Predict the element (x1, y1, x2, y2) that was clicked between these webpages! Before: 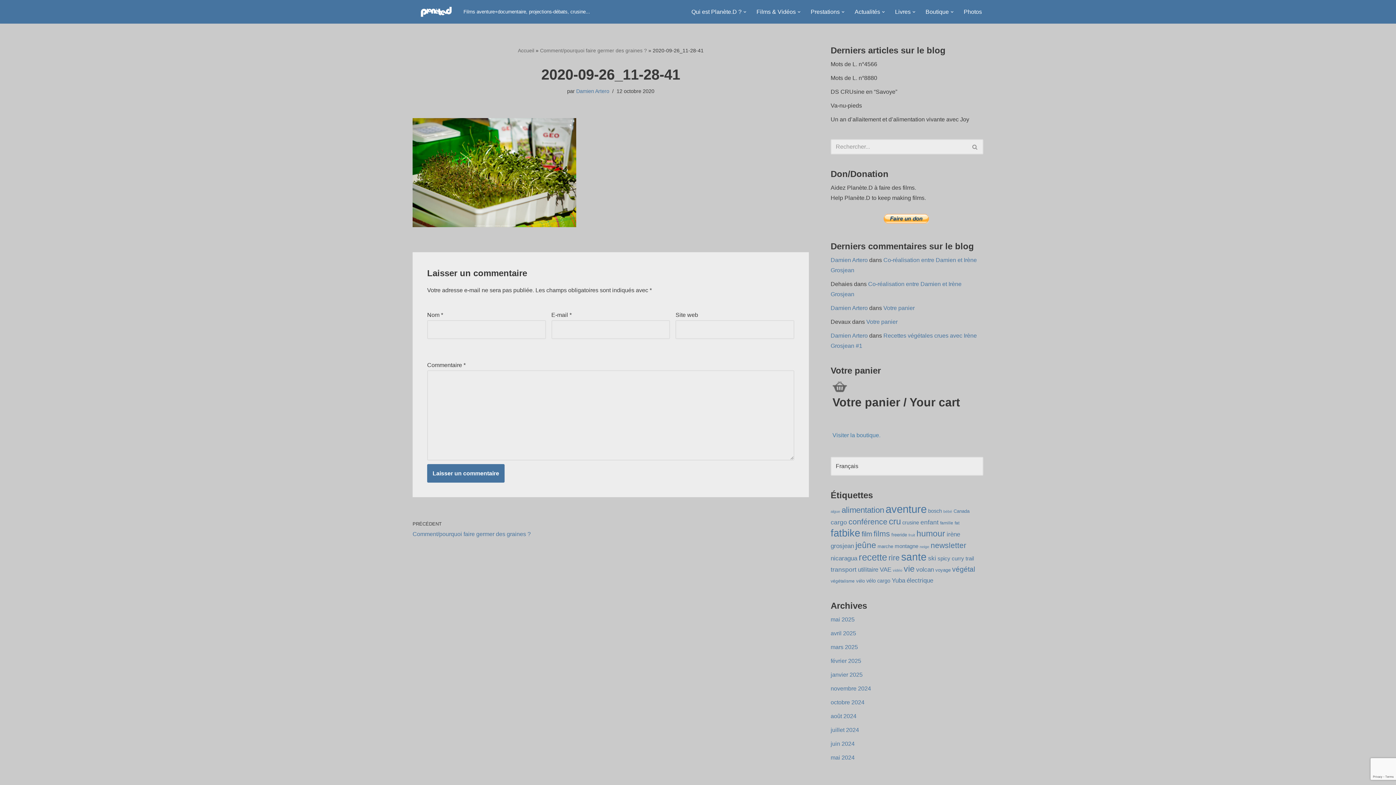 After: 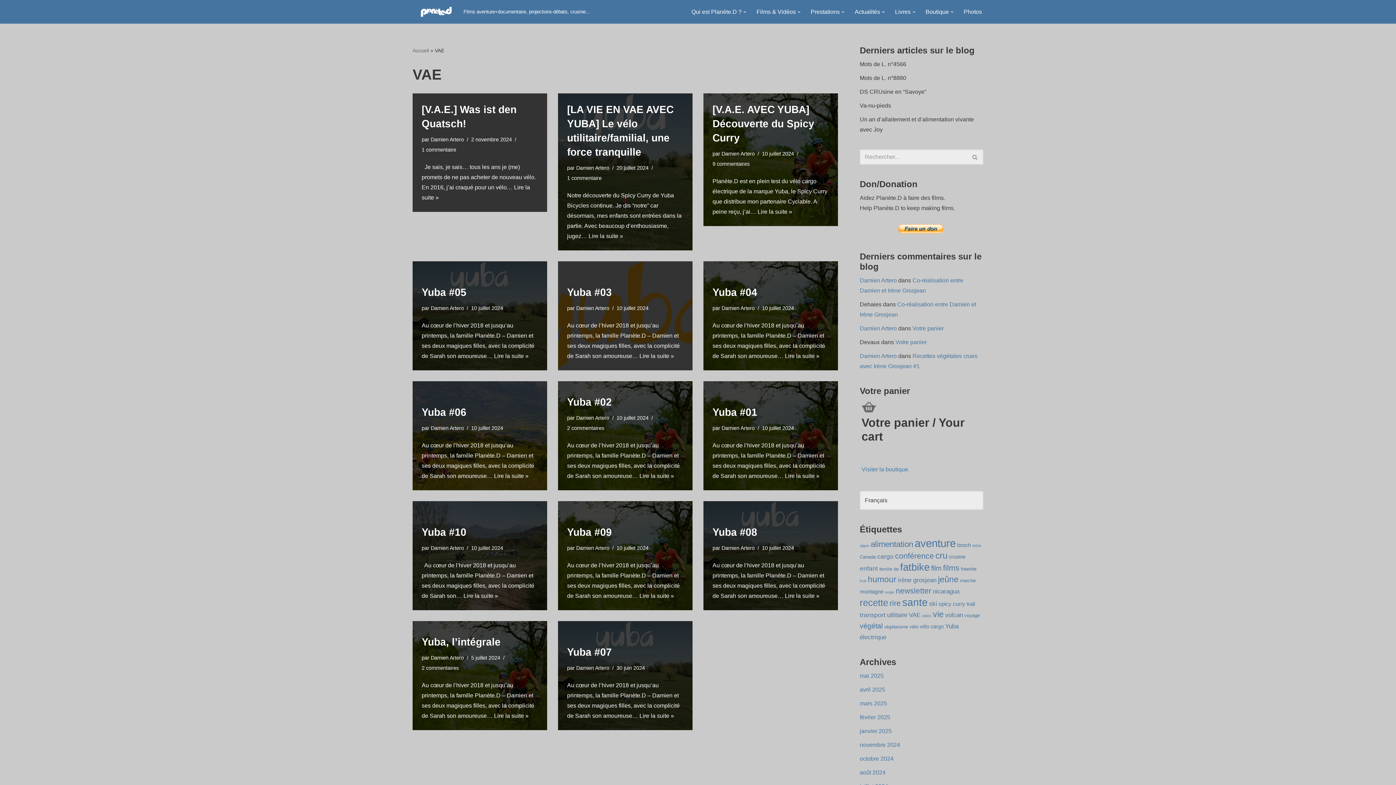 Action: label: VAE (14 éléments) bbox: (880, 566, 891, 573)